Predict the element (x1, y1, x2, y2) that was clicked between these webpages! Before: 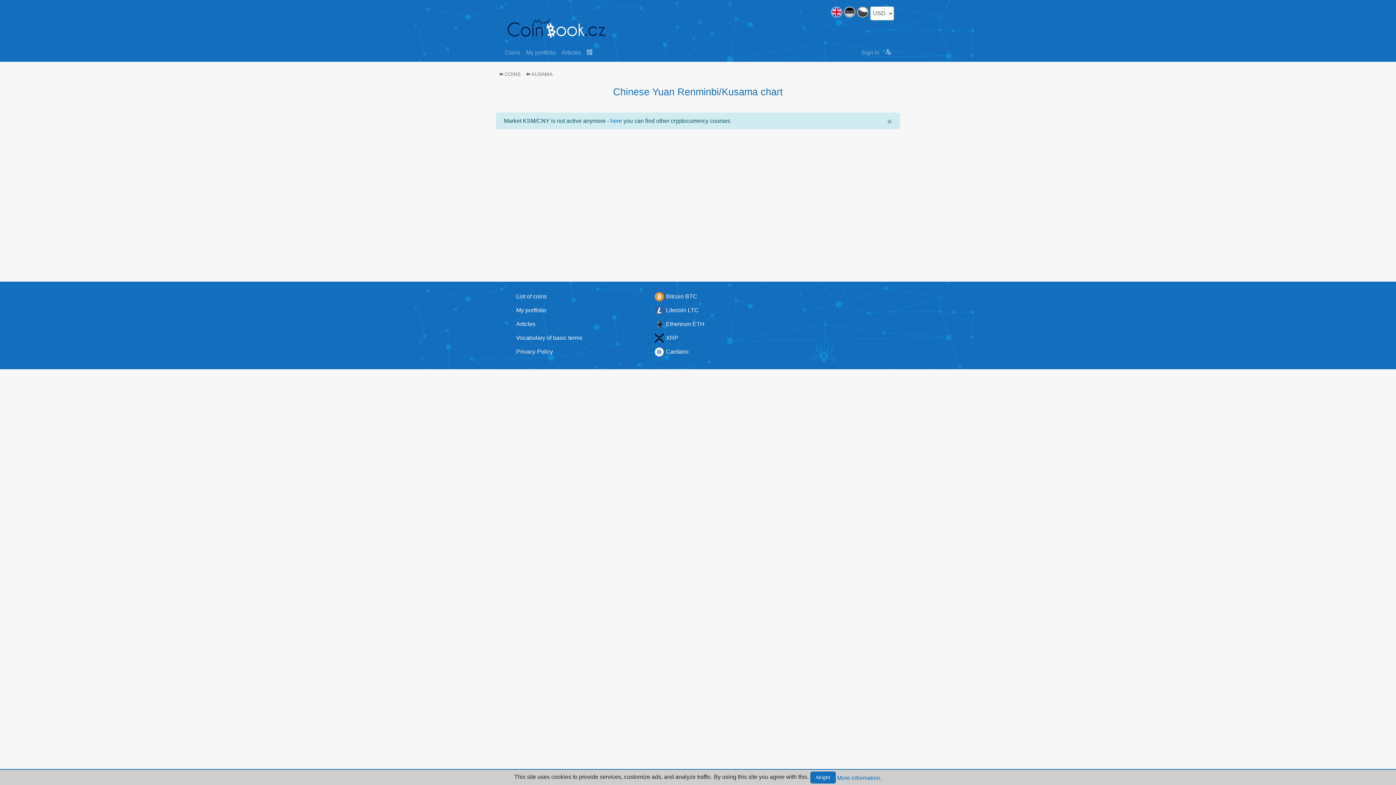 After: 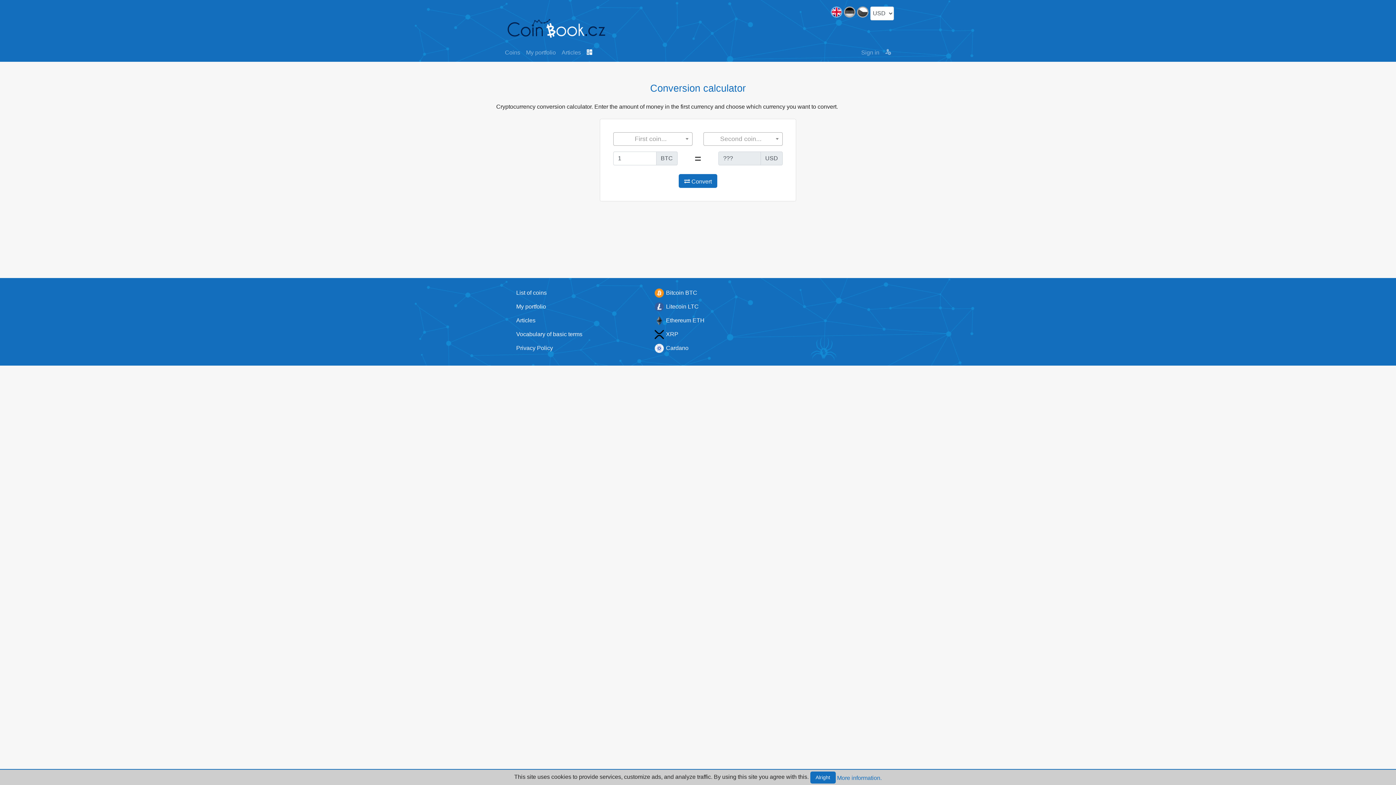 Action: bbox: (584, 46, 595, 58)